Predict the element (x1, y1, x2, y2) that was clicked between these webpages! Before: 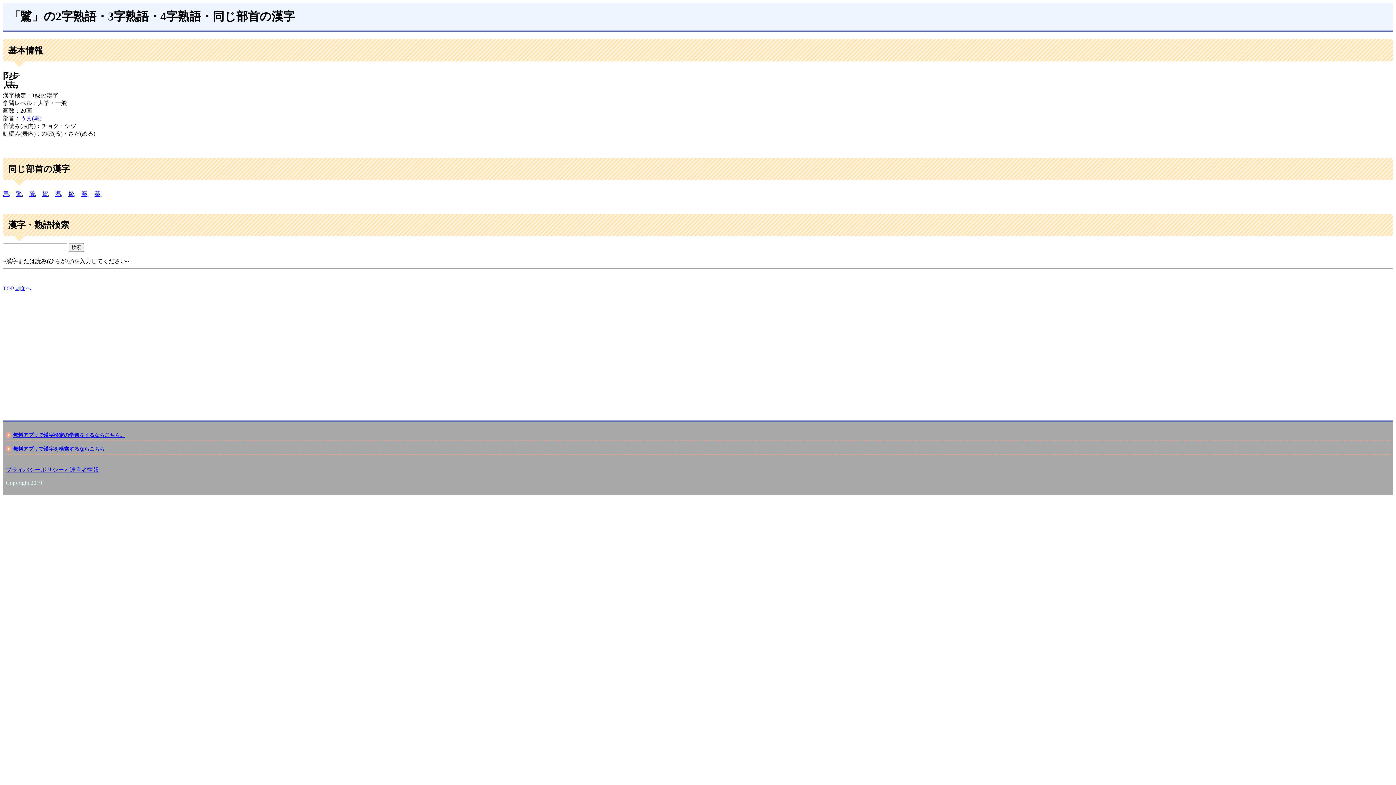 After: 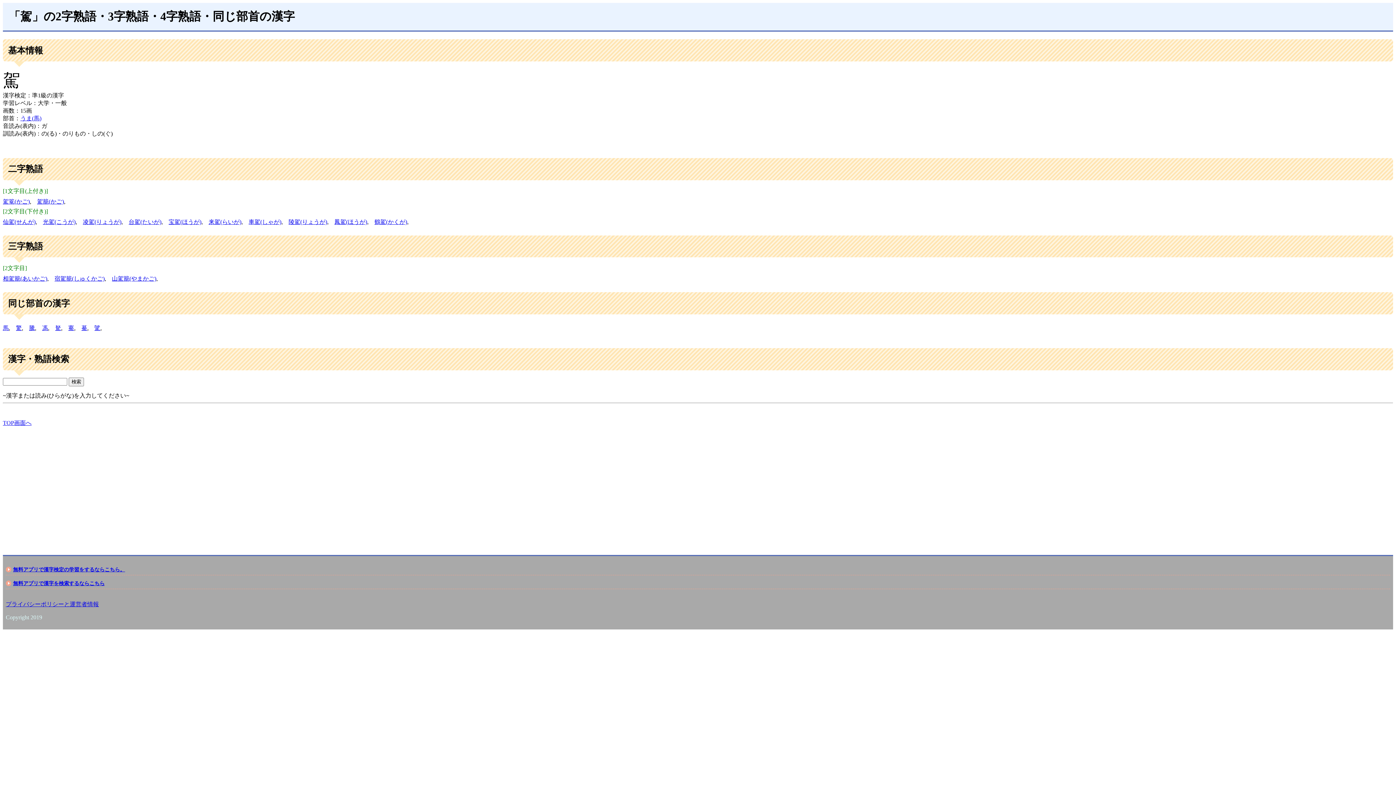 Action: bbox: (42, 190, 48, 196) label: 駕